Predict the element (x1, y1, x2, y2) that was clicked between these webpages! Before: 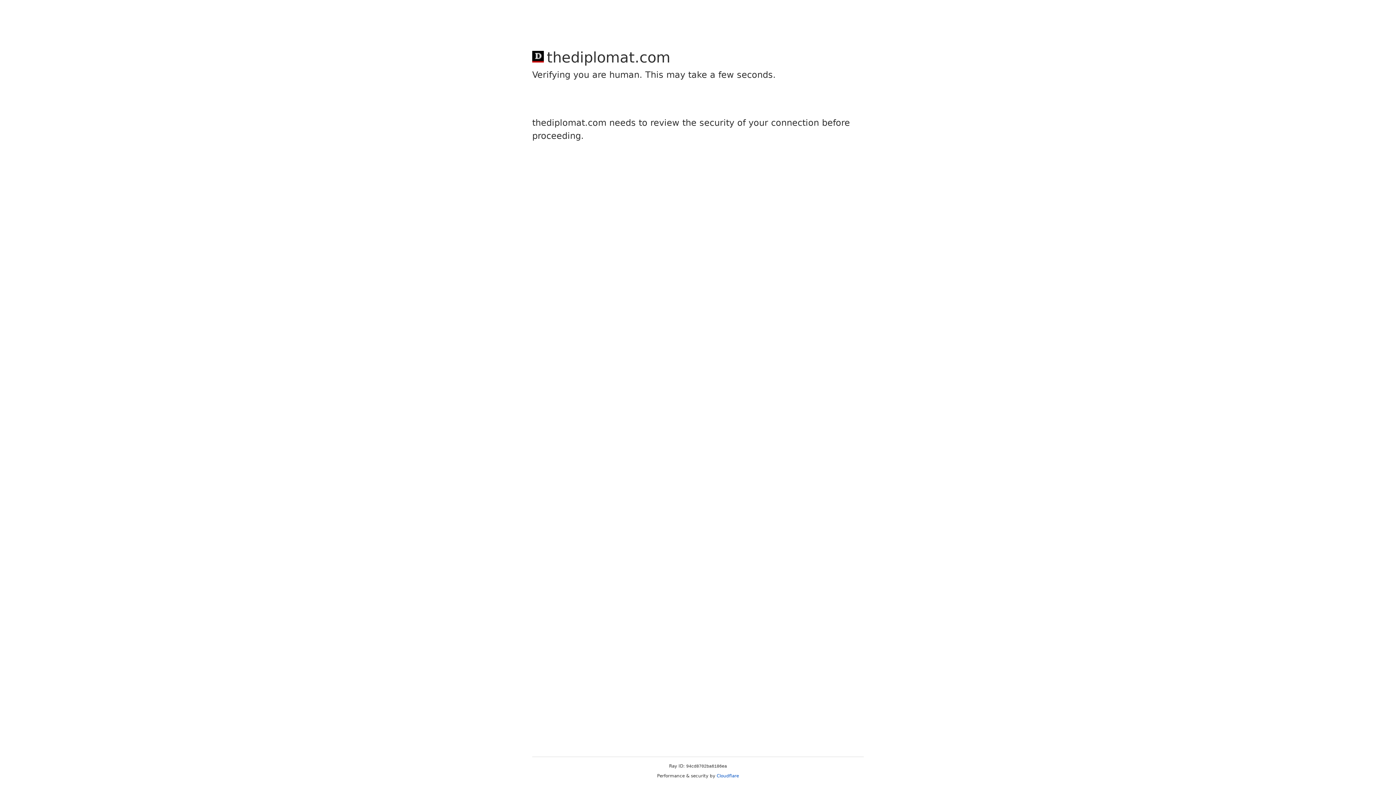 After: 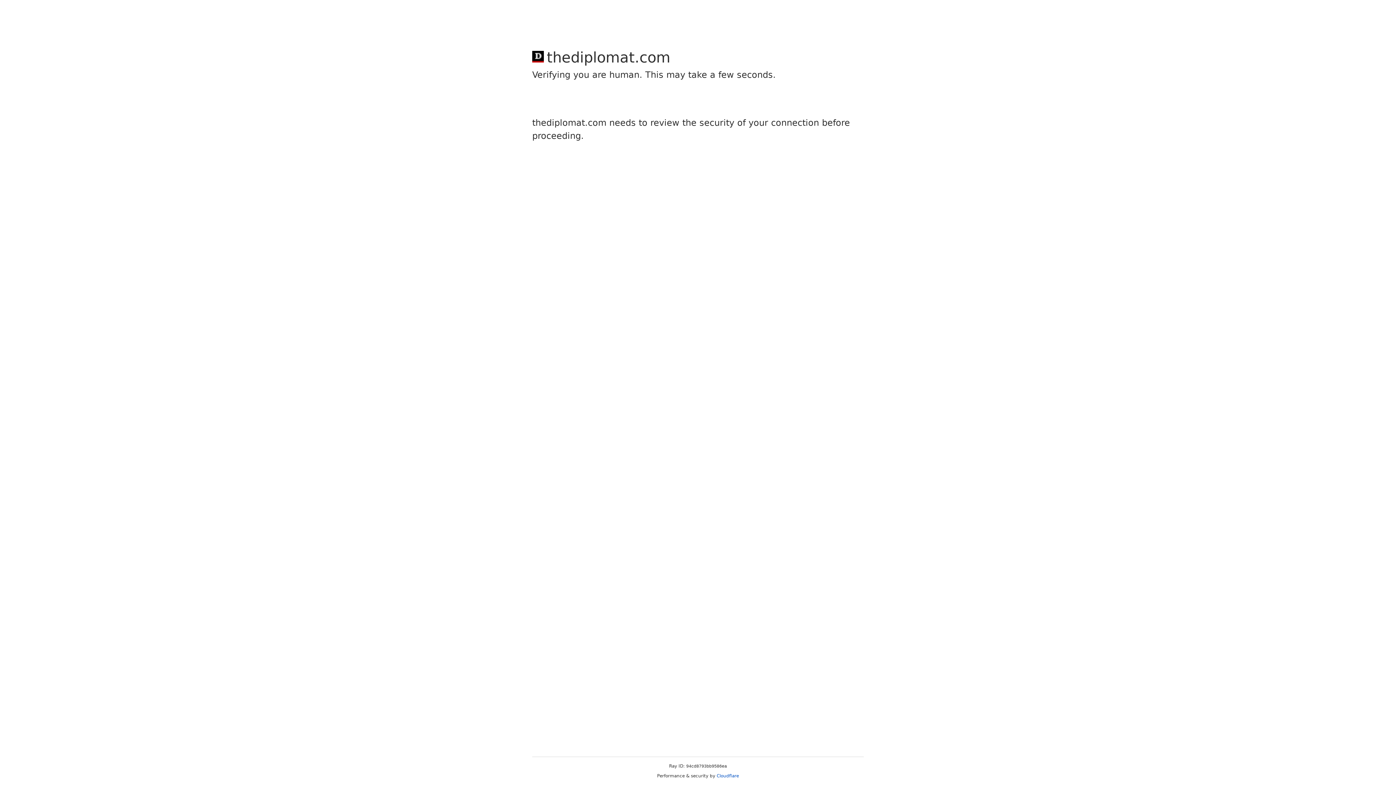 Action: bbox: (716, 773, 739, 778) label: Cloudflare